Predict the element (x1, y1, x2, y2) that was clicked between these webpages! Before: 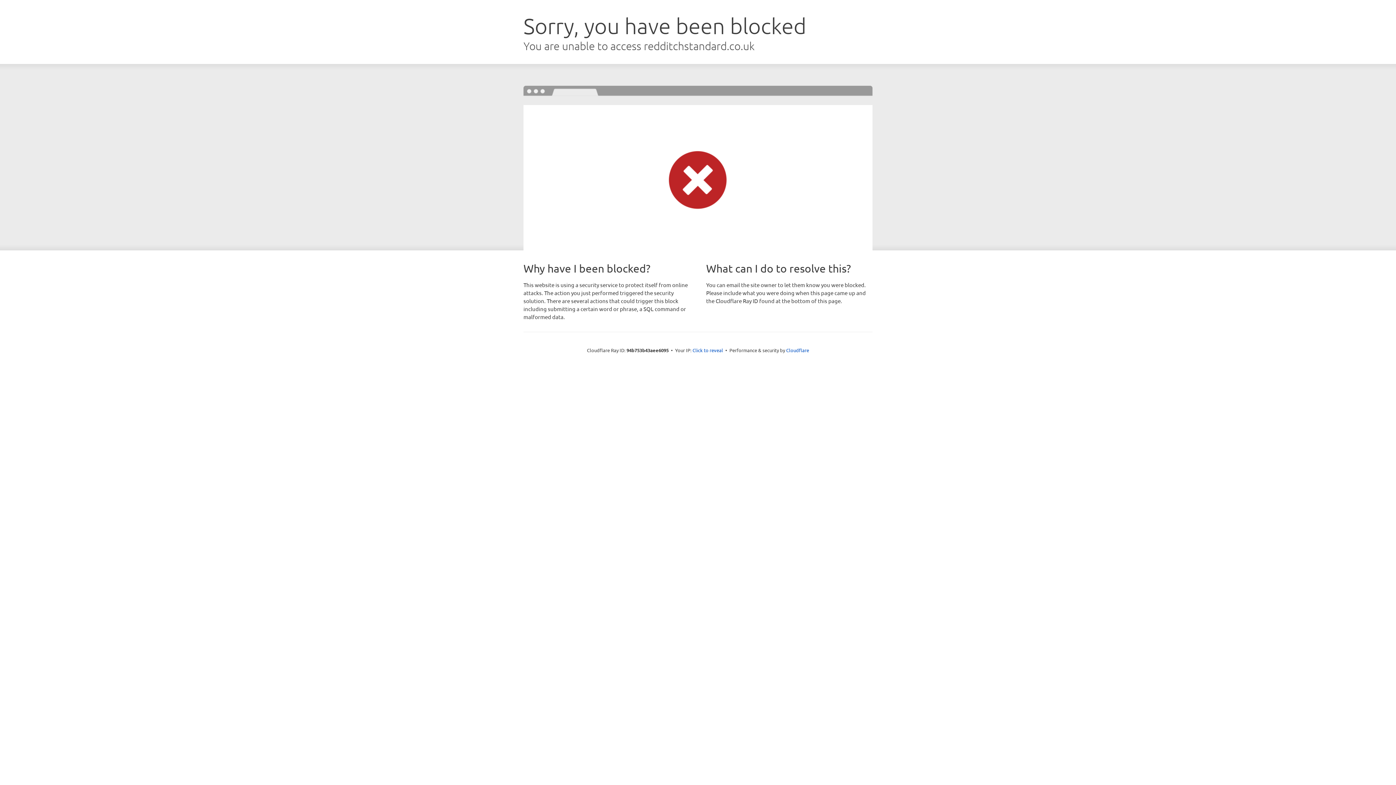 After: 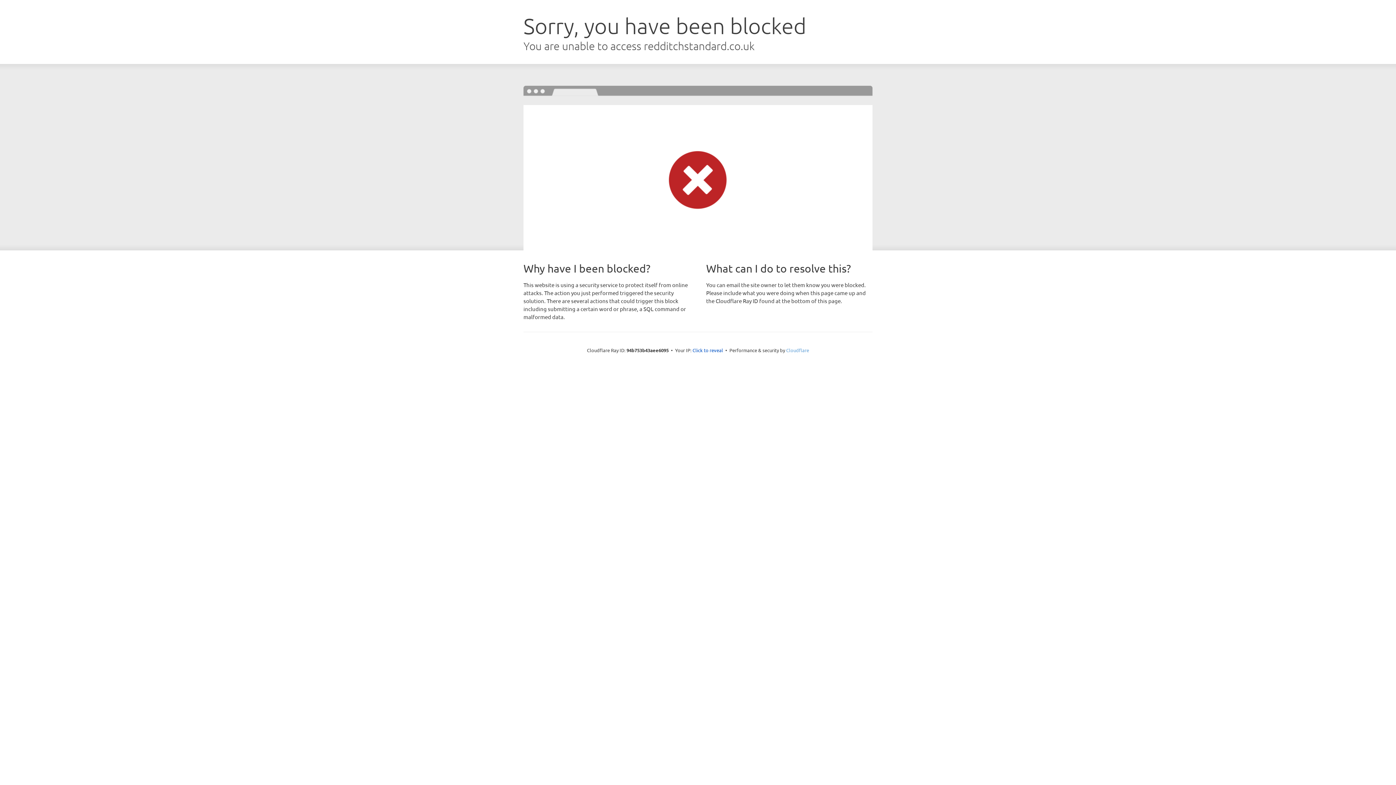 Action: label: Cloudflare bbox: (786, 347, 809, 353)